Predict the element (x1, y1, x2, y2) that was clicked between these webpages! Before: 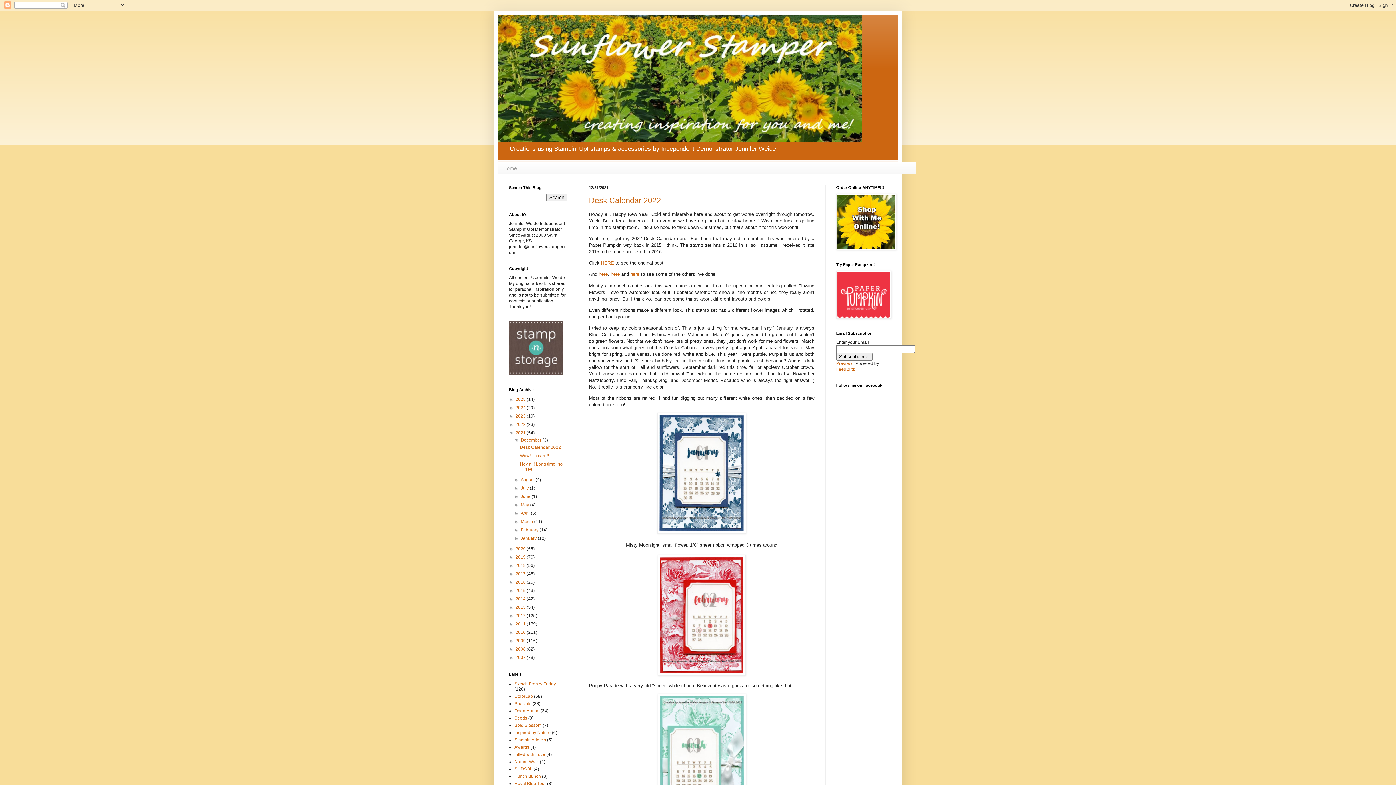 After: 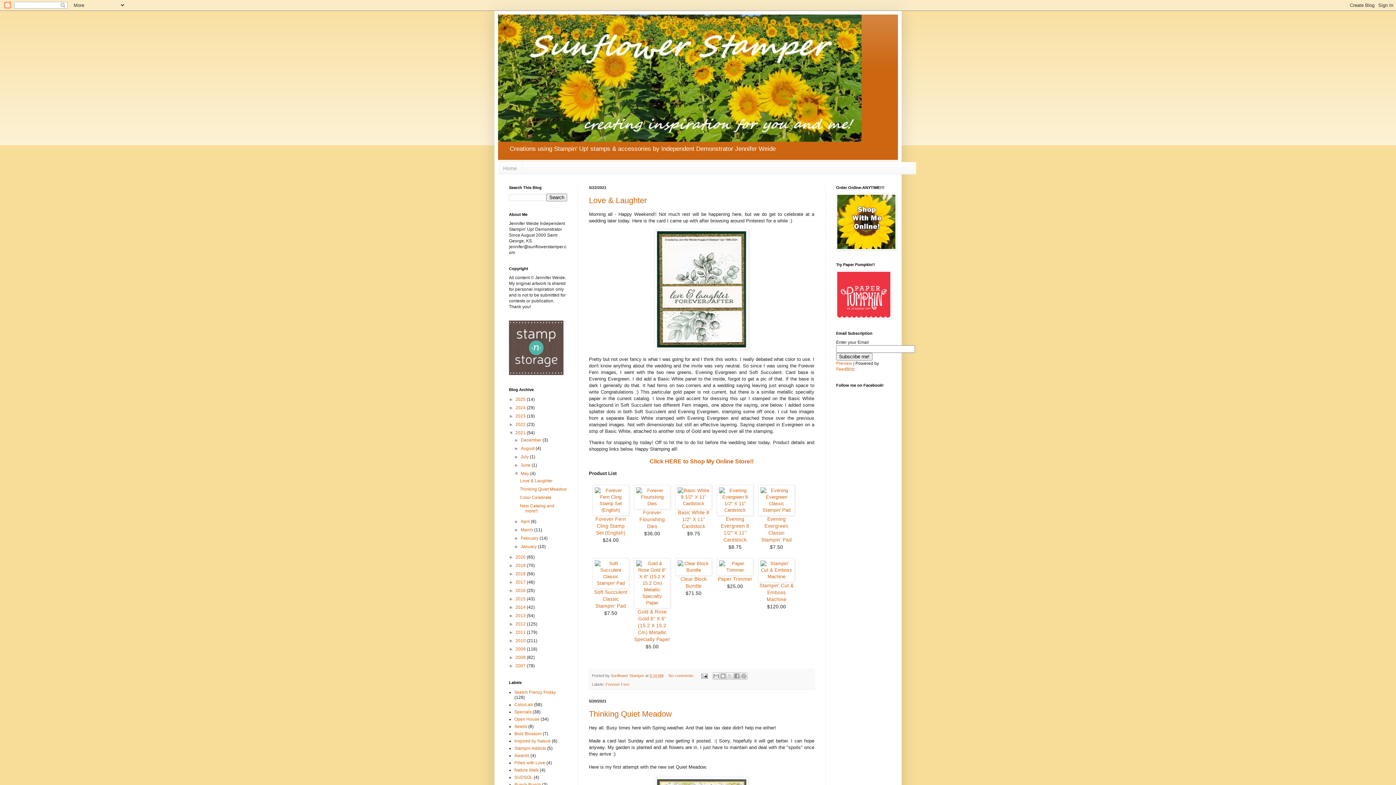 Action: label: May  bbox: (520, 502, 530, 507)